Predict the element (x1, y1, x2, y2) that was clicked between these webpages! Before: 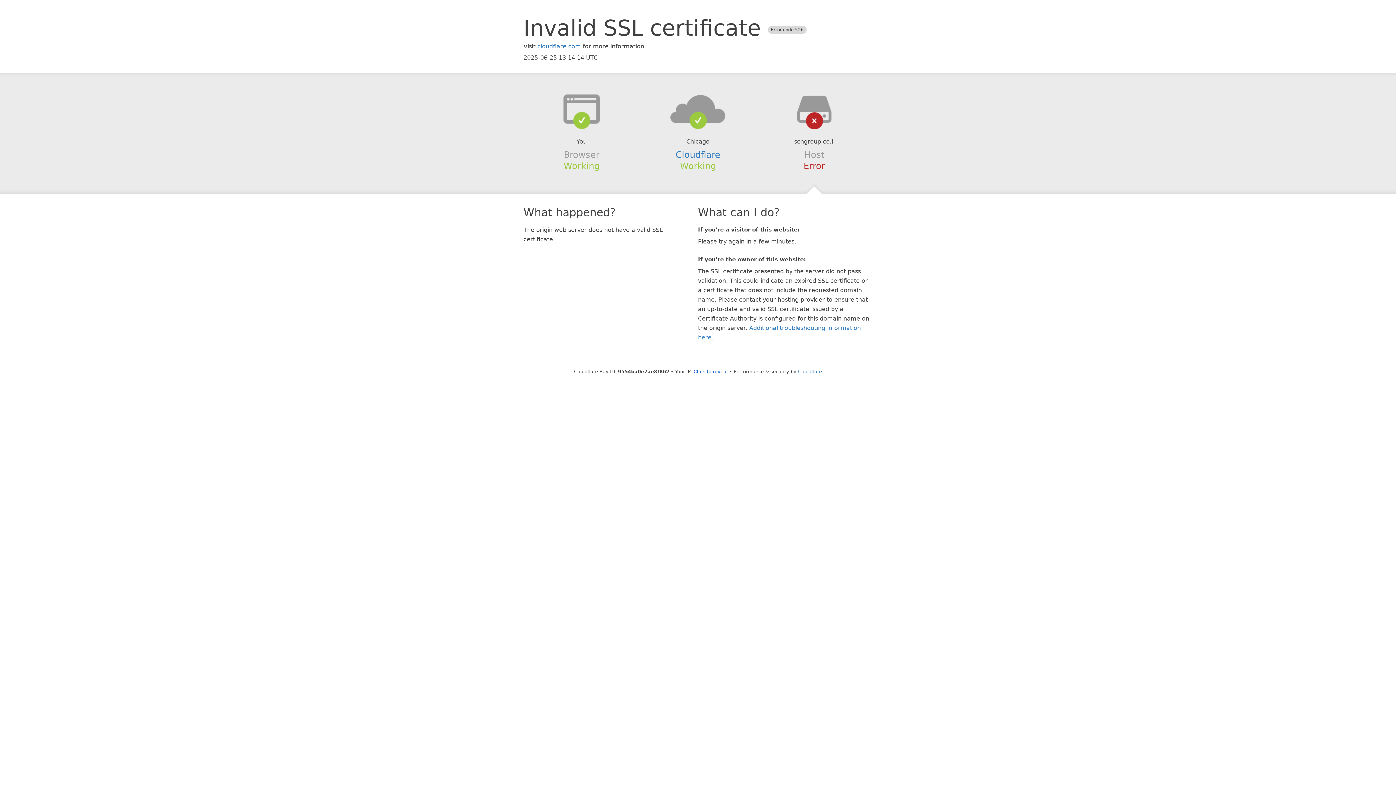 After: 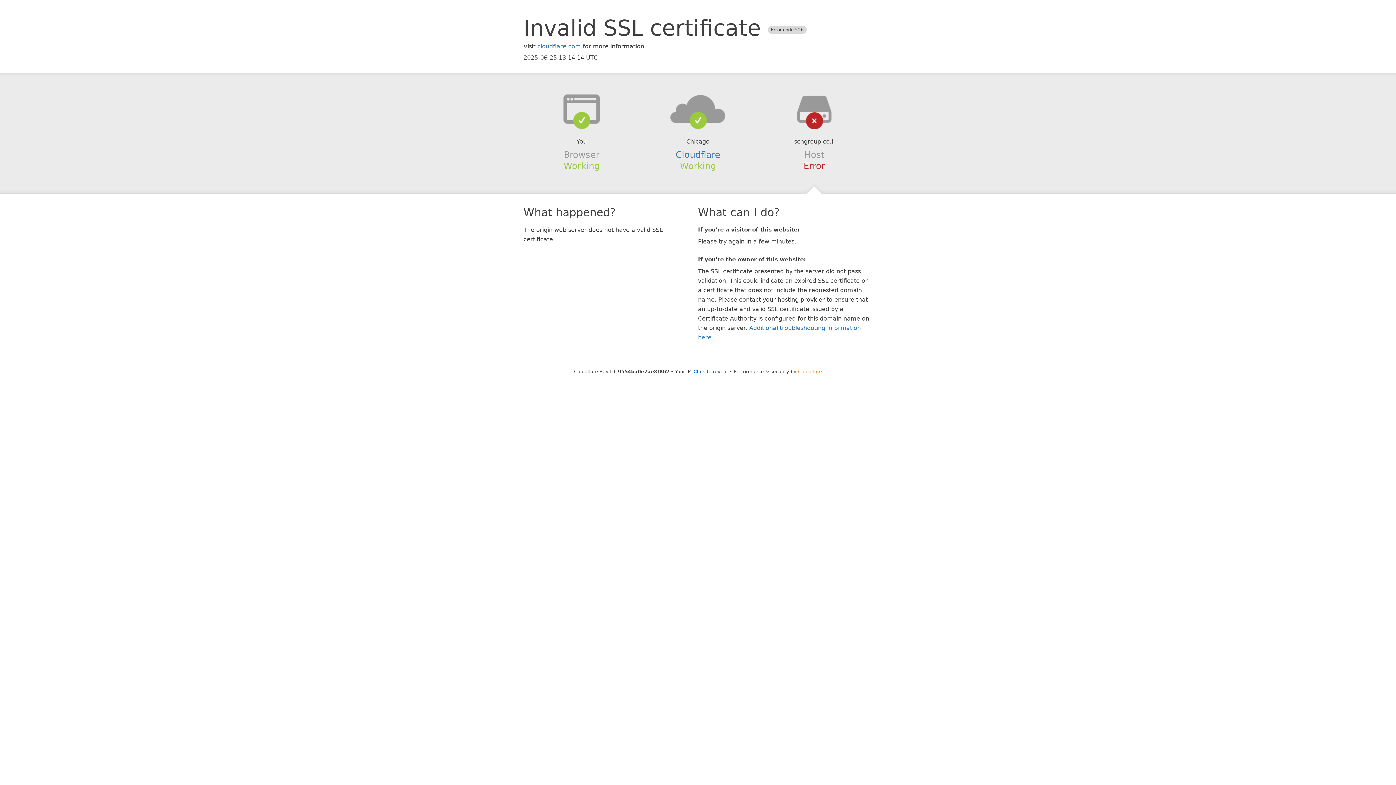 Action: label: Cloudflare bbox: (798, 368, 822, 374)